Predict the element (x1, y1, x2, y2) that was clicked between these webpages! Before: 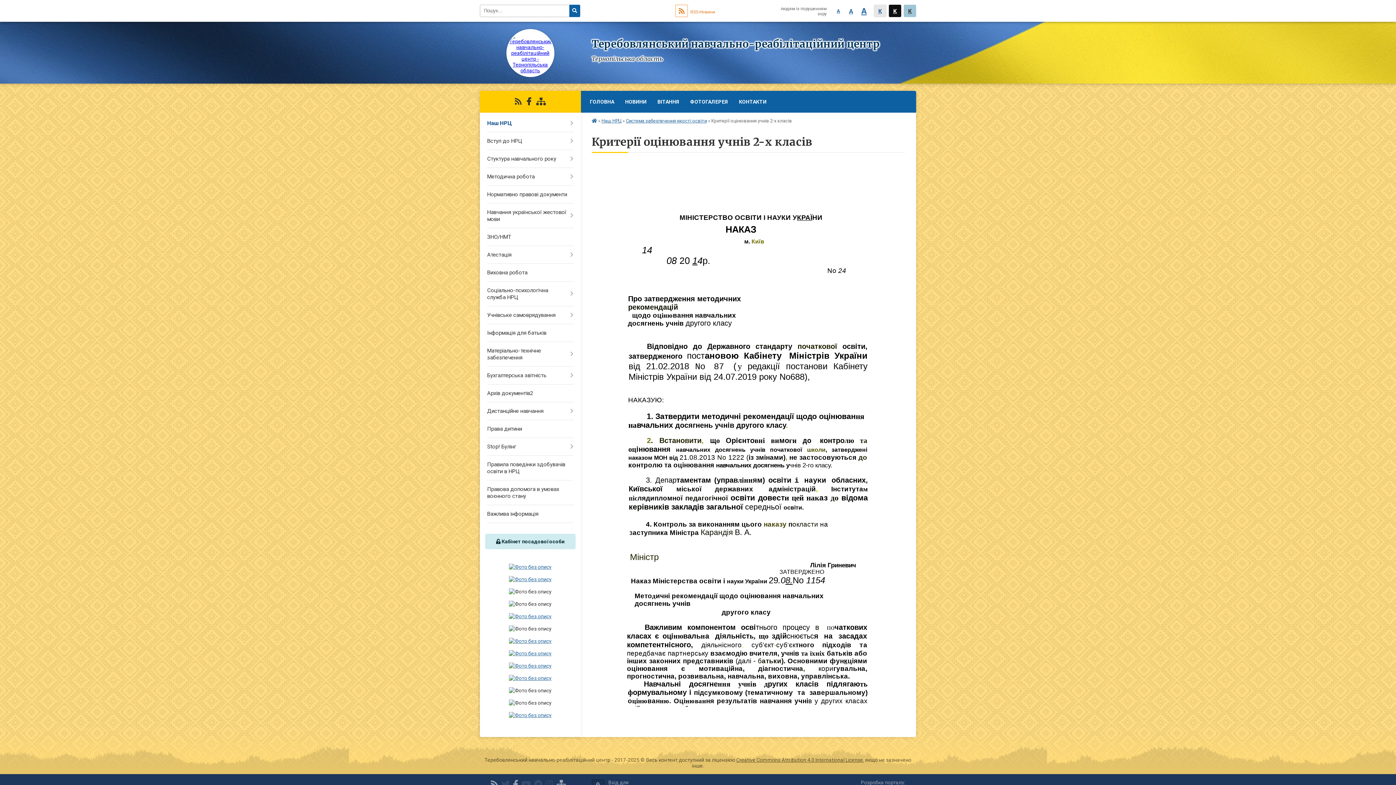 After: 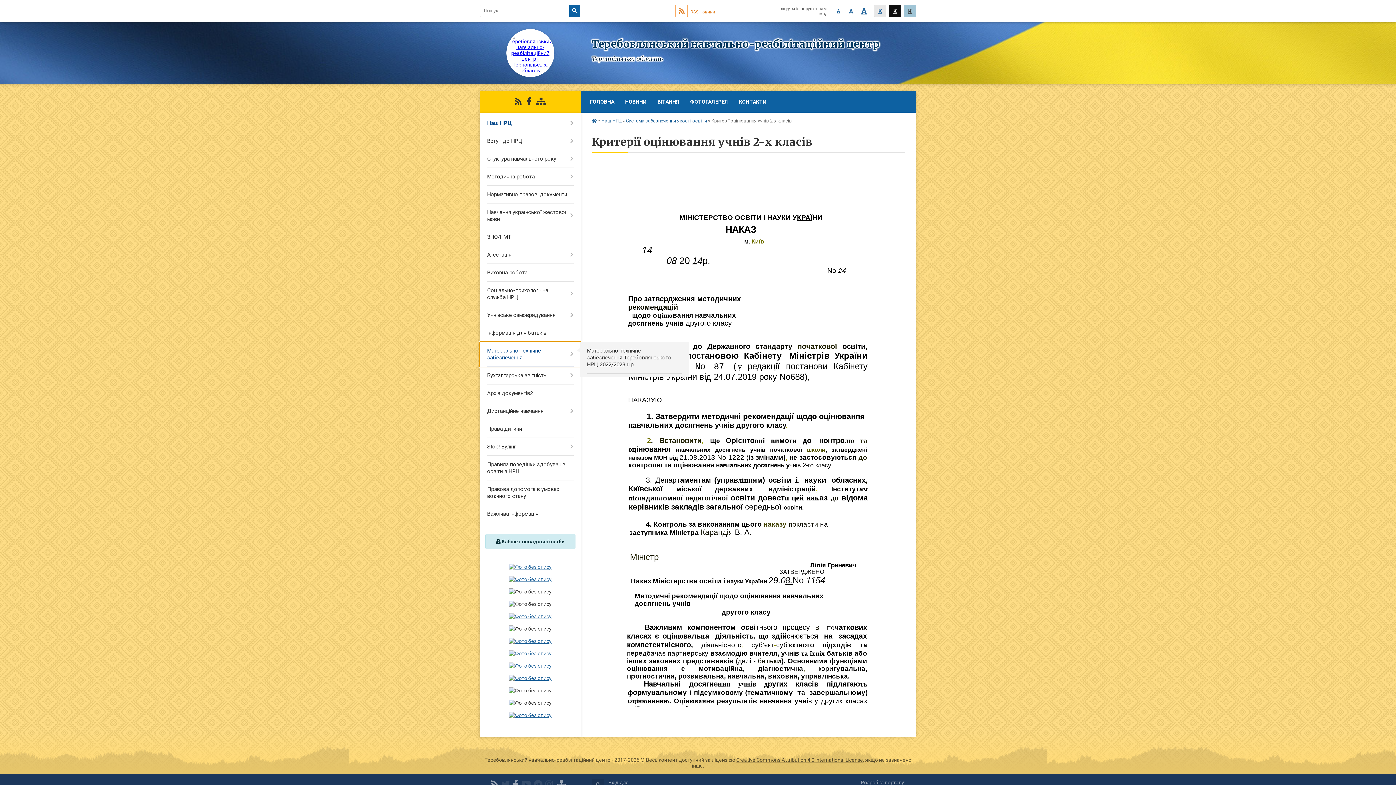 Action: bbox: (480, 342, 580, 366) label: Матеріально-технічне забезпечення